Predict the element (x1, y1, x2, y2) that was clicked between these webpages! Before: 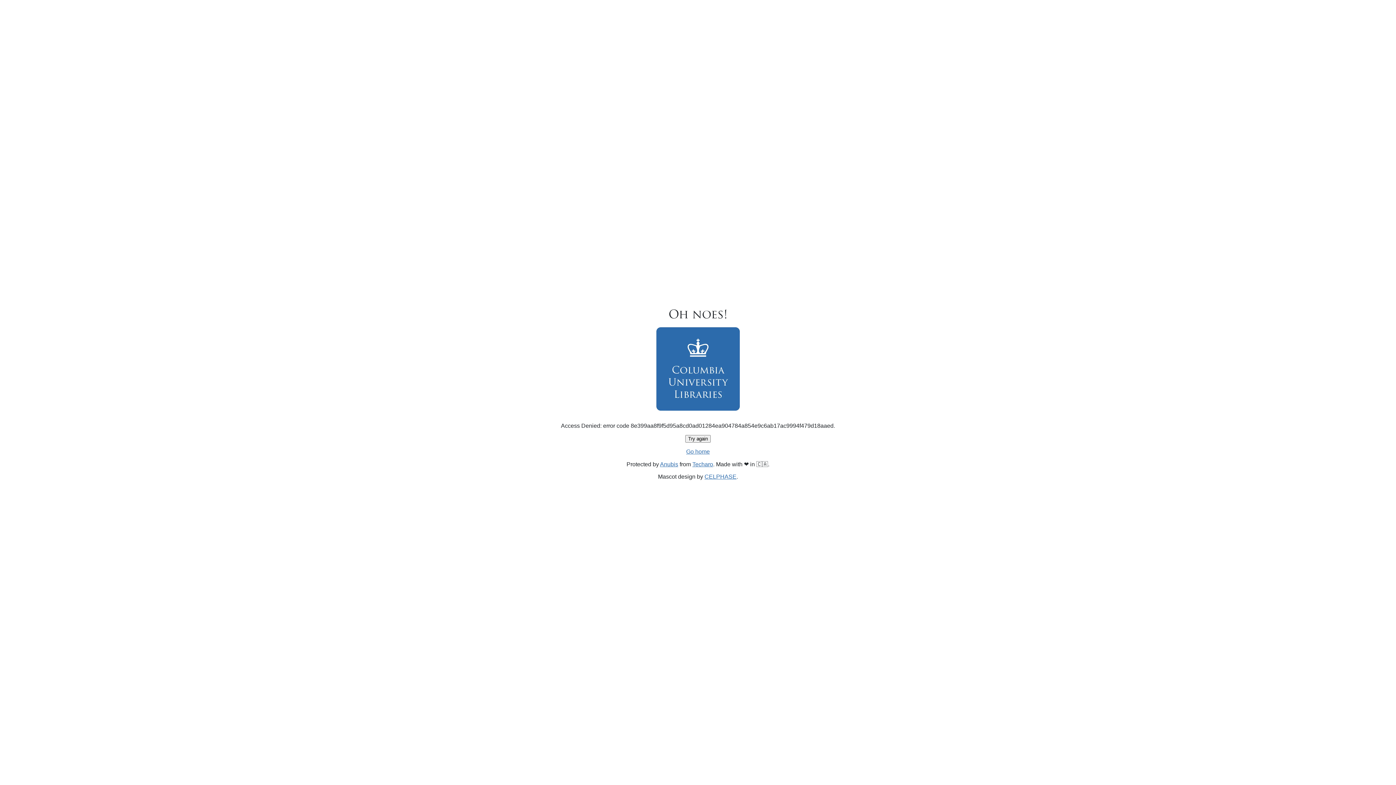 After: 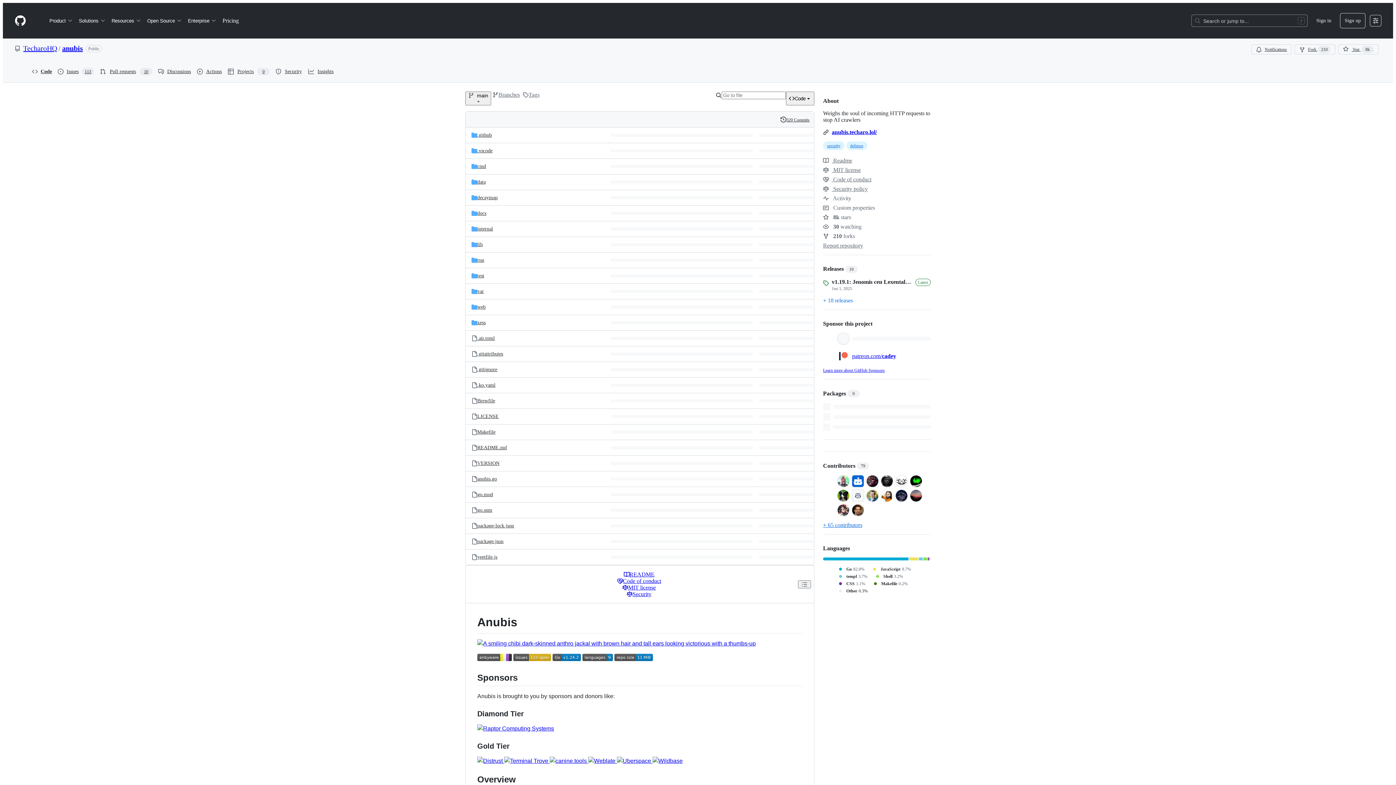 Action: label: Anubis bbox: (660, 461, 678, 467)